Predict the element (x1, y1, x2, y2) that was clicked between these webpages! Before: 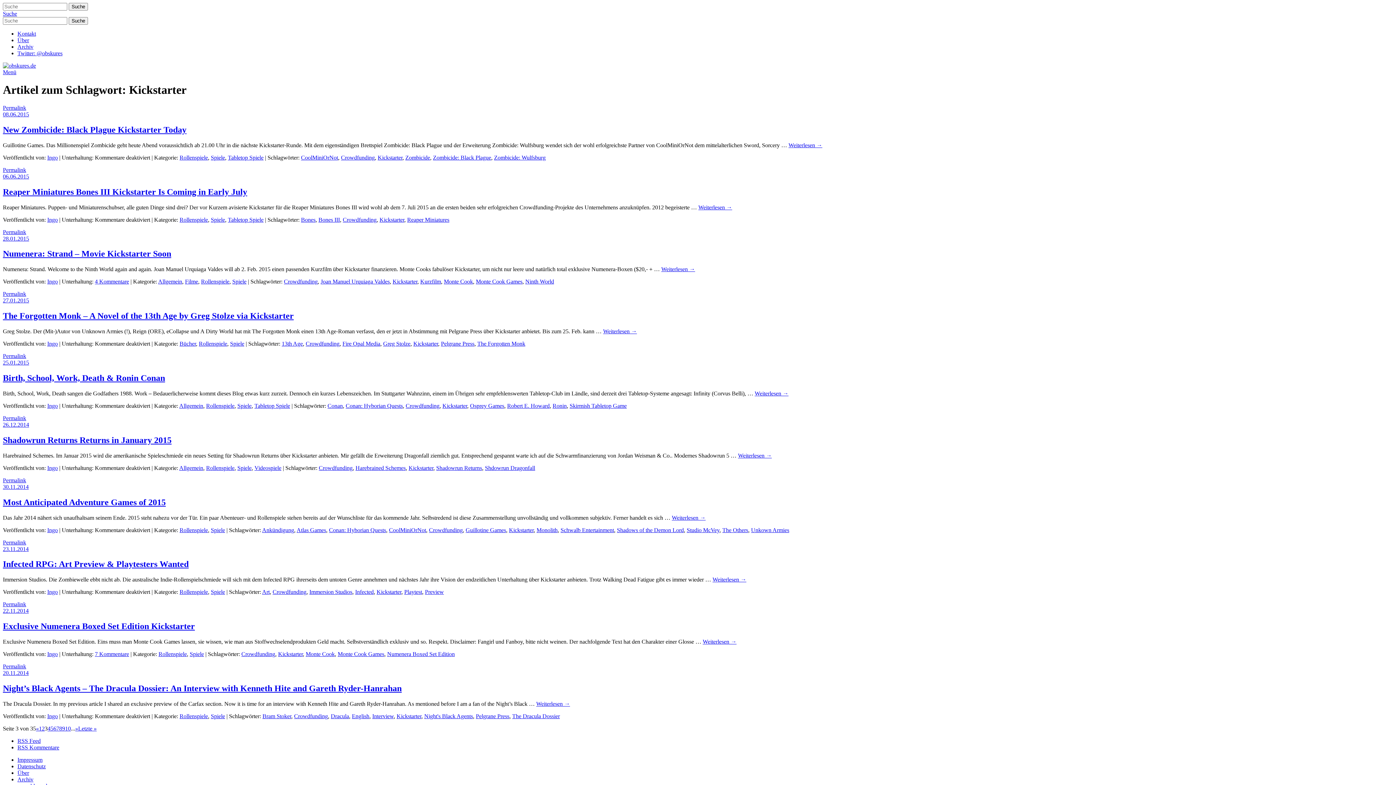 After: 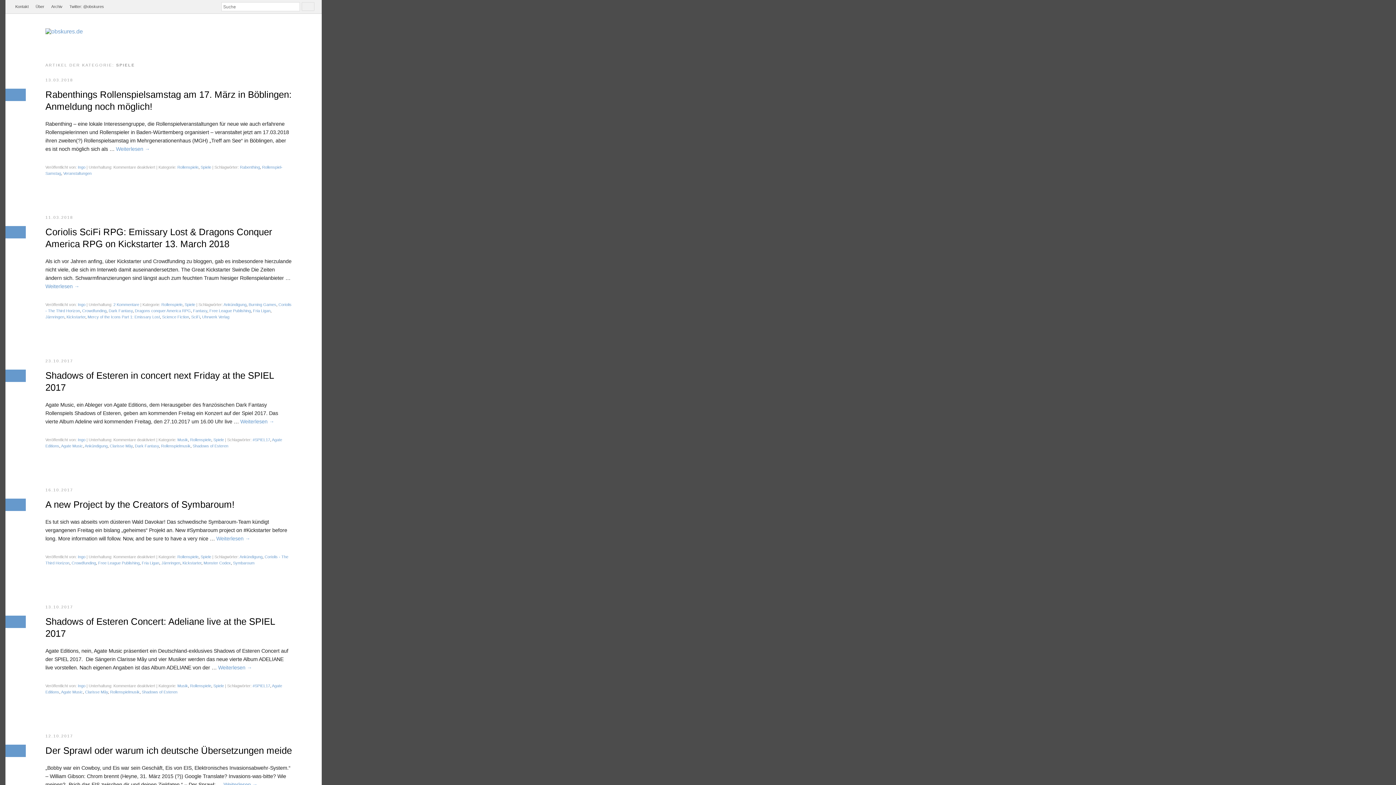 Action: bbox: (210, 216, 225, 222) label: Spiele